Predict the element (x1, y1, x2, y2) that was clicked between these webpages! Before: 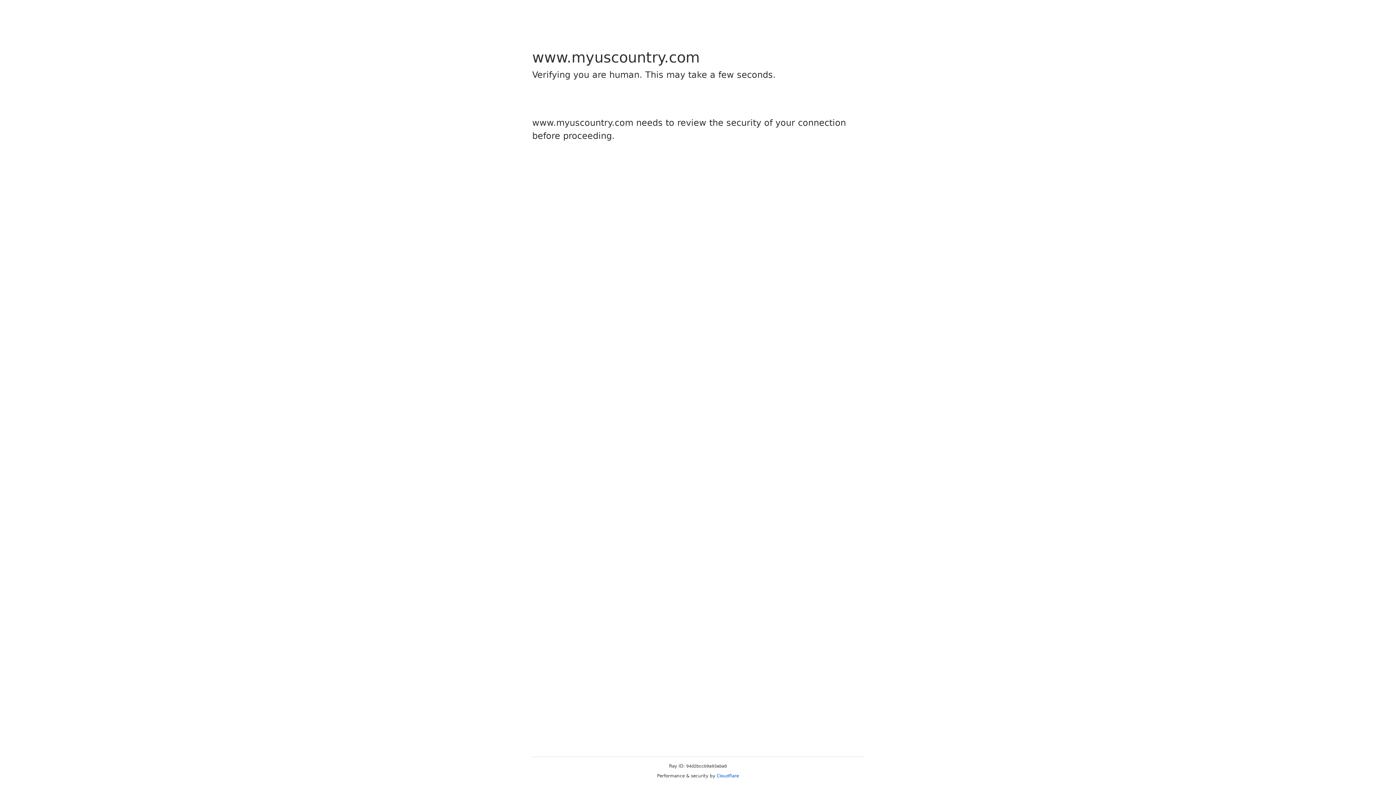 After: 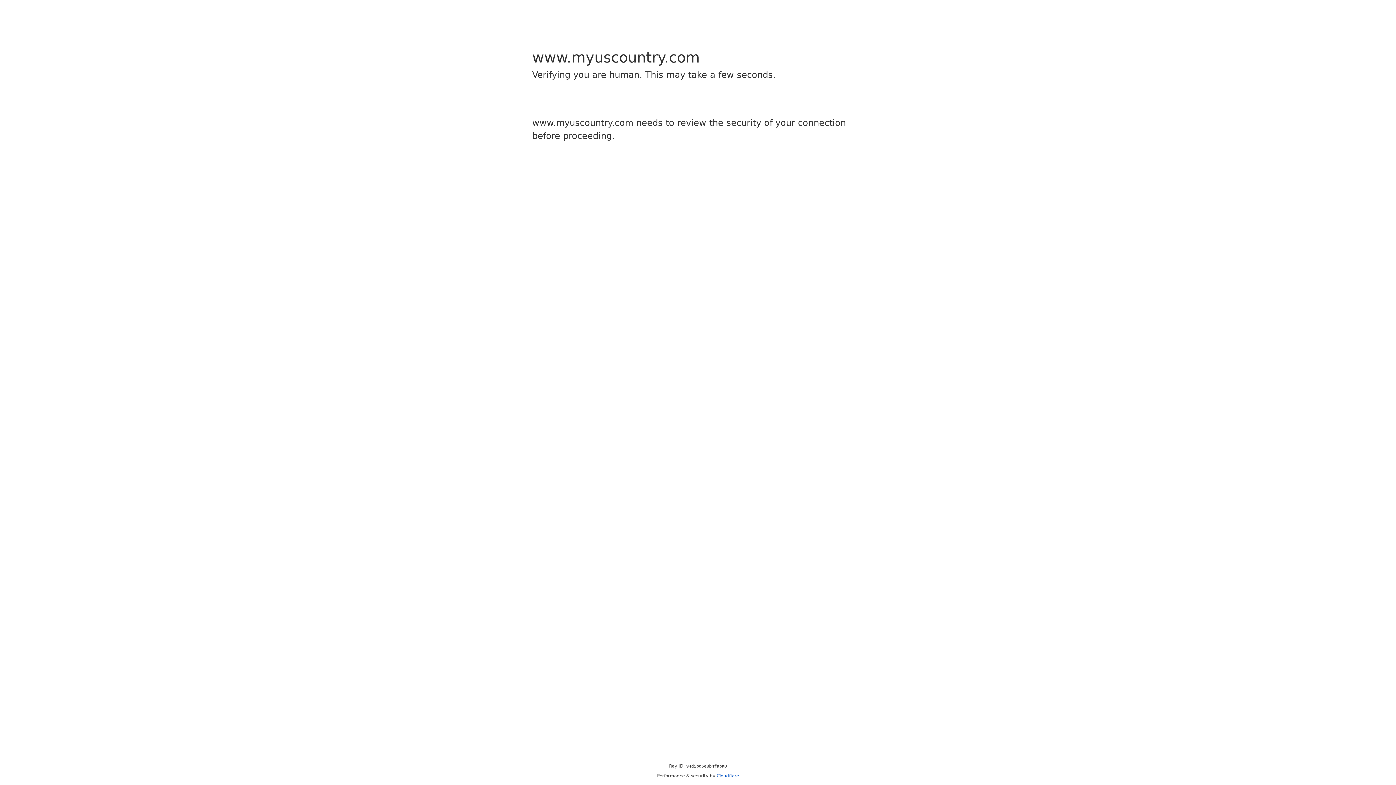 Action: label: Cloudflare bbox: (716, 773, 739, 778)